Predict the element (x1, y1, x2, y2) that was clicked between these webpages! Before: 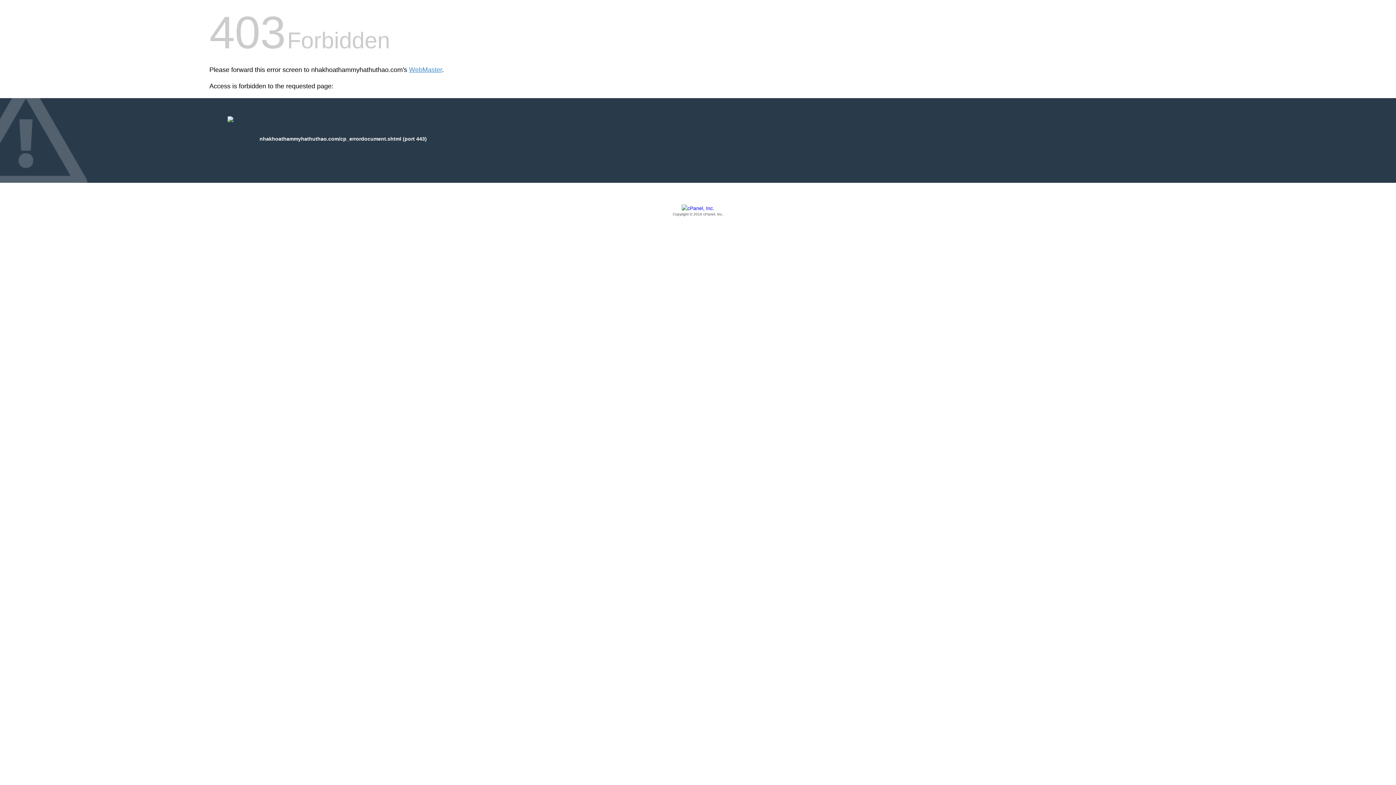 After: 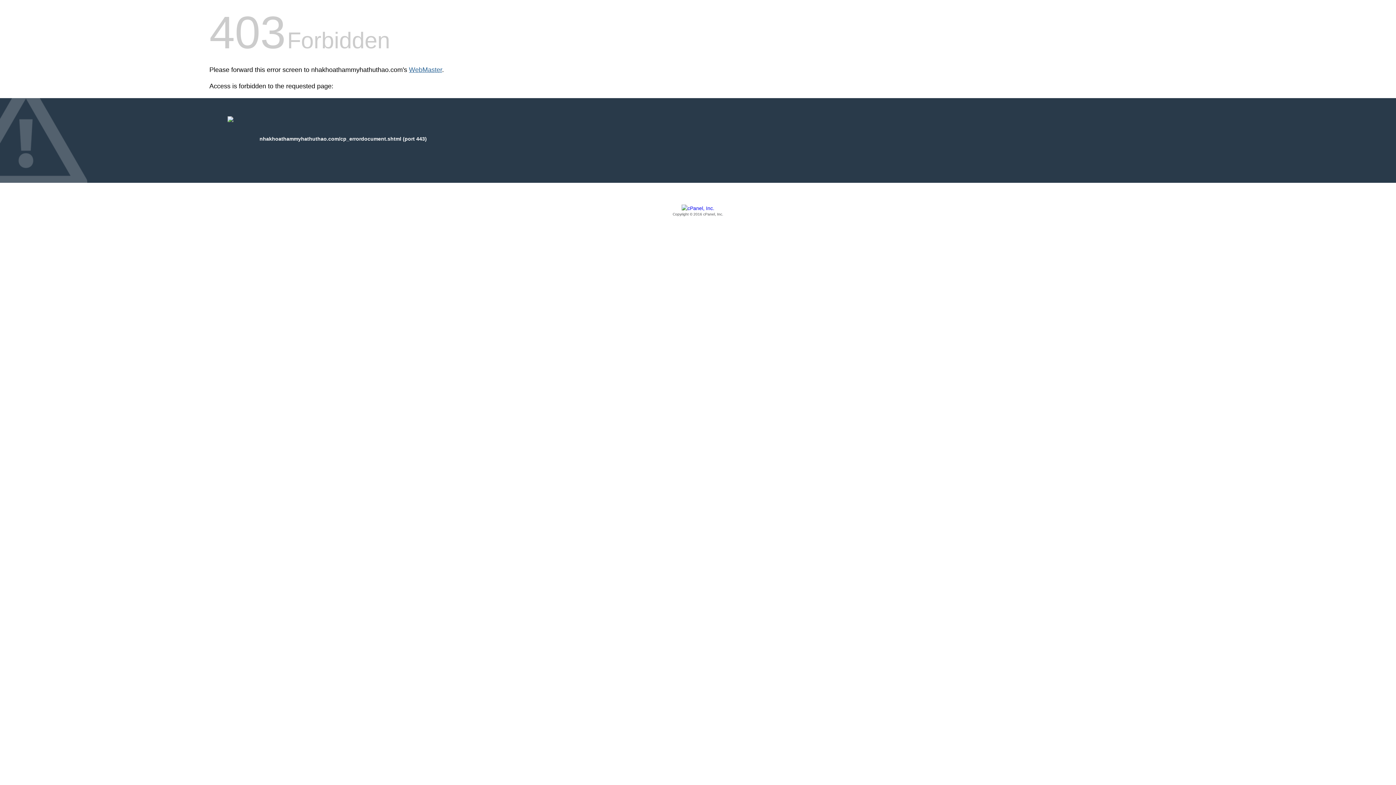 Action: bbox: (409, 66, 442, 73) label: WebMaster